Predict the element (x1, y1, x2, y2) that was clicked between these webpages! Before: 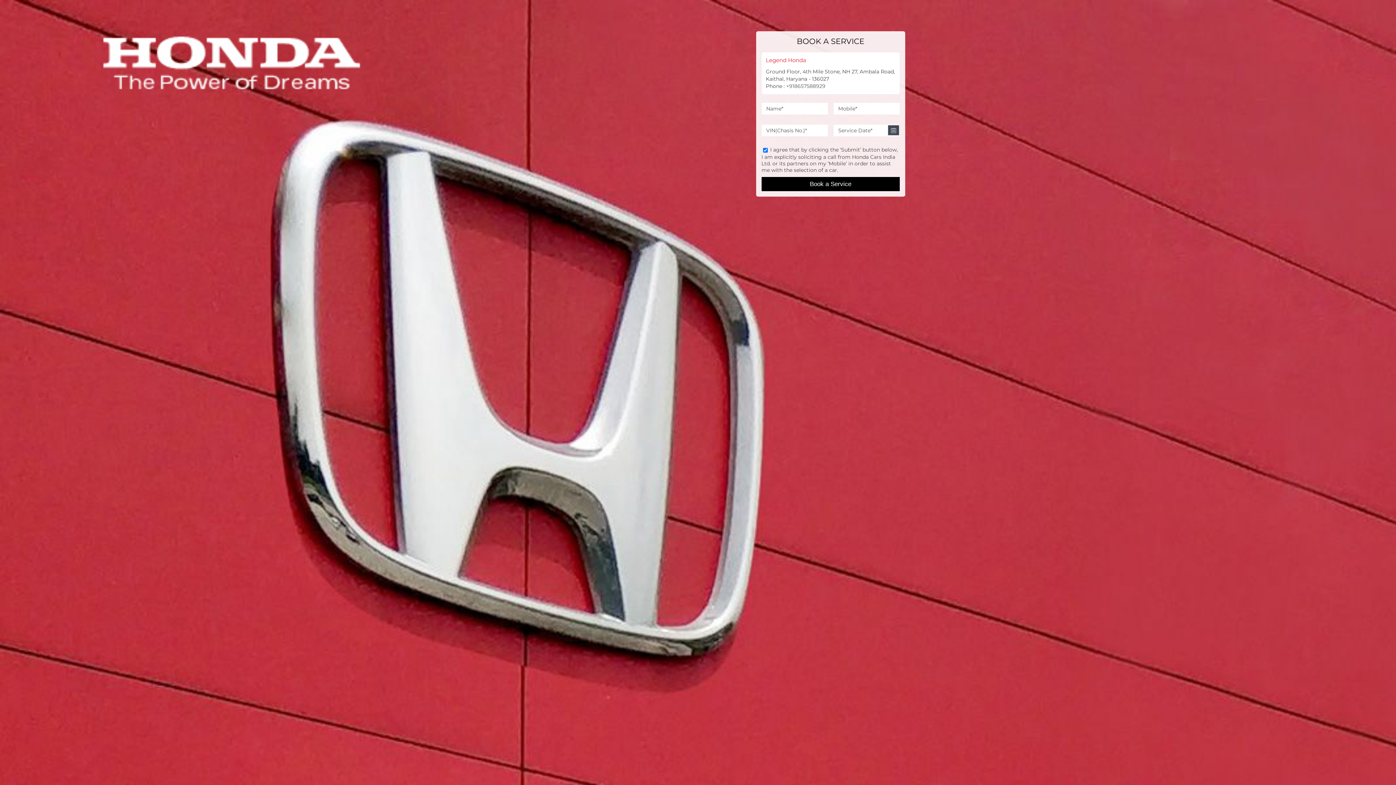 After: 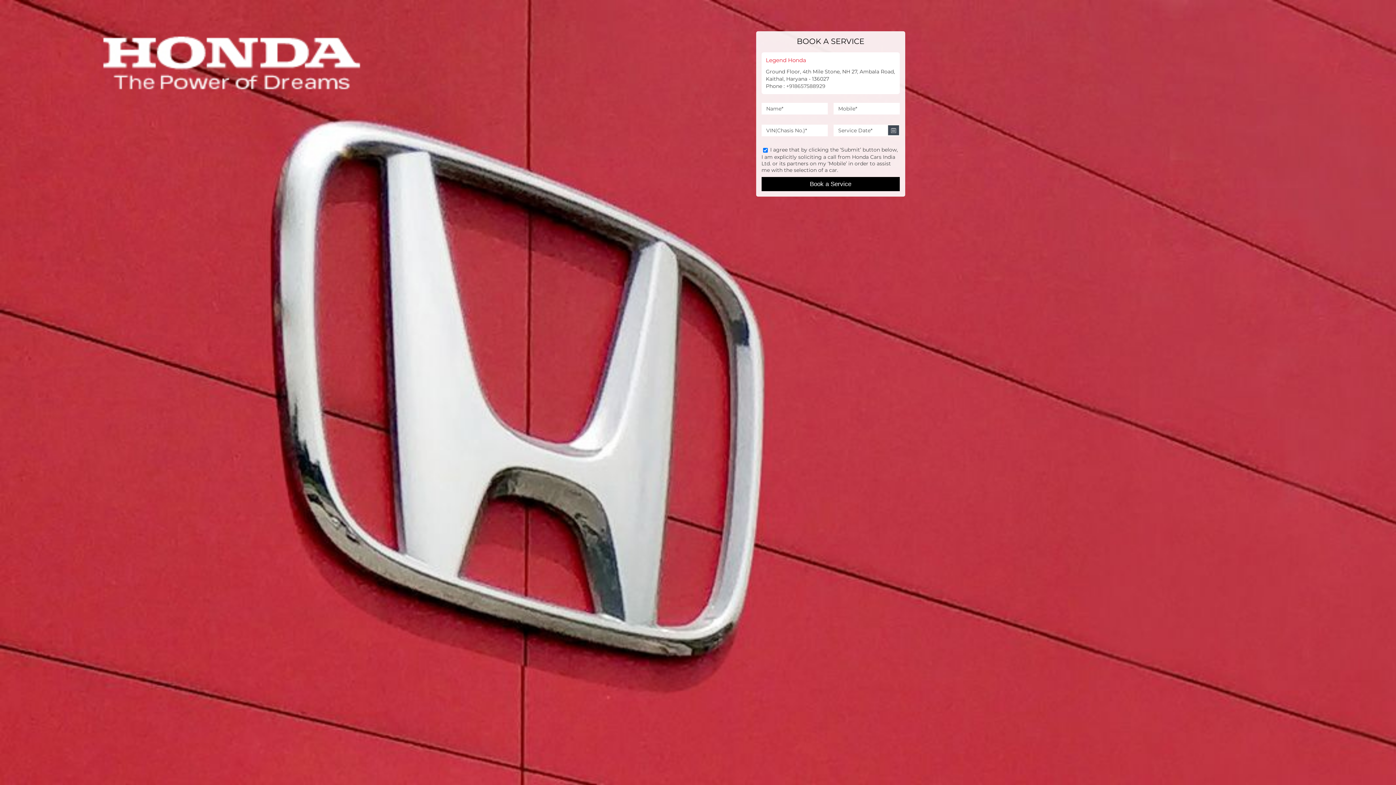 Action: bbox: (786, 82, 825, 89) label: +918657588929